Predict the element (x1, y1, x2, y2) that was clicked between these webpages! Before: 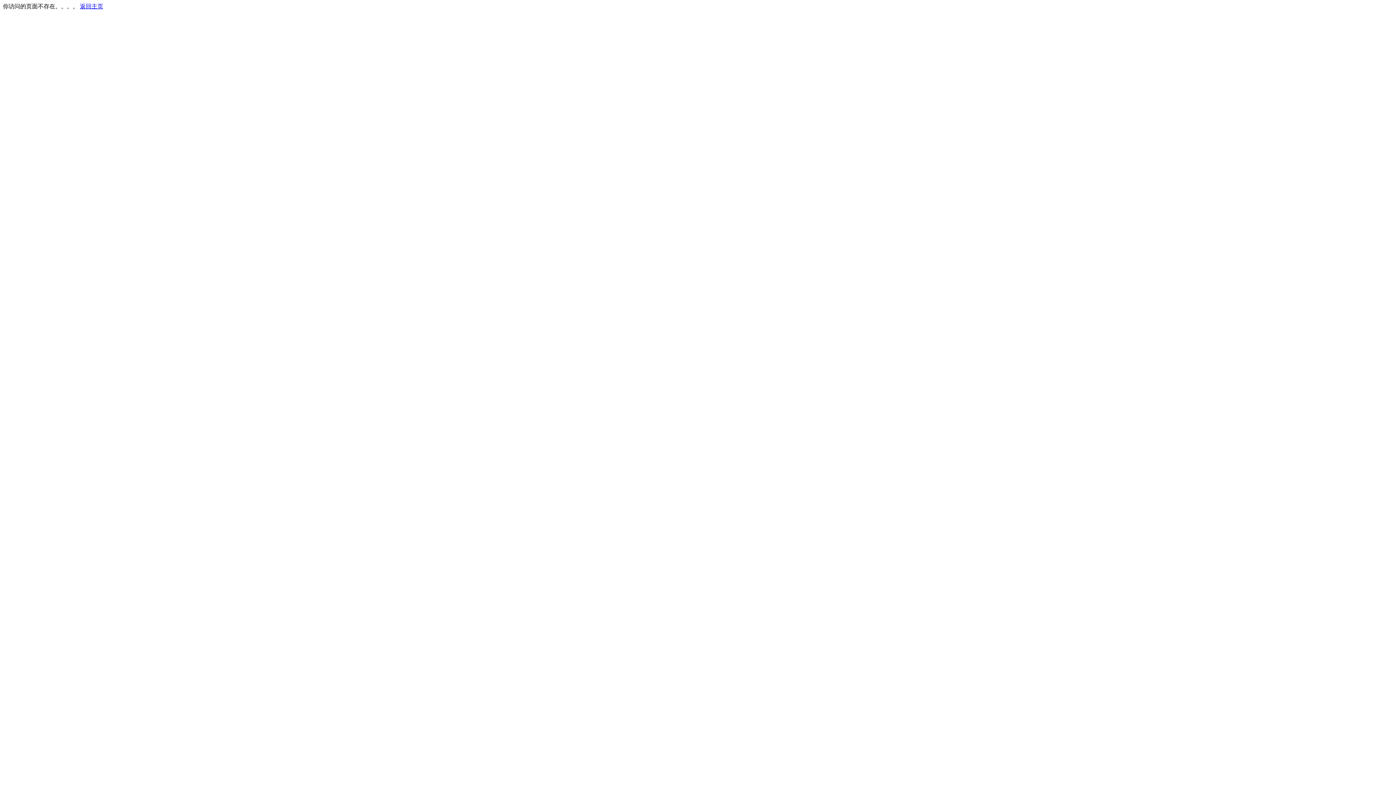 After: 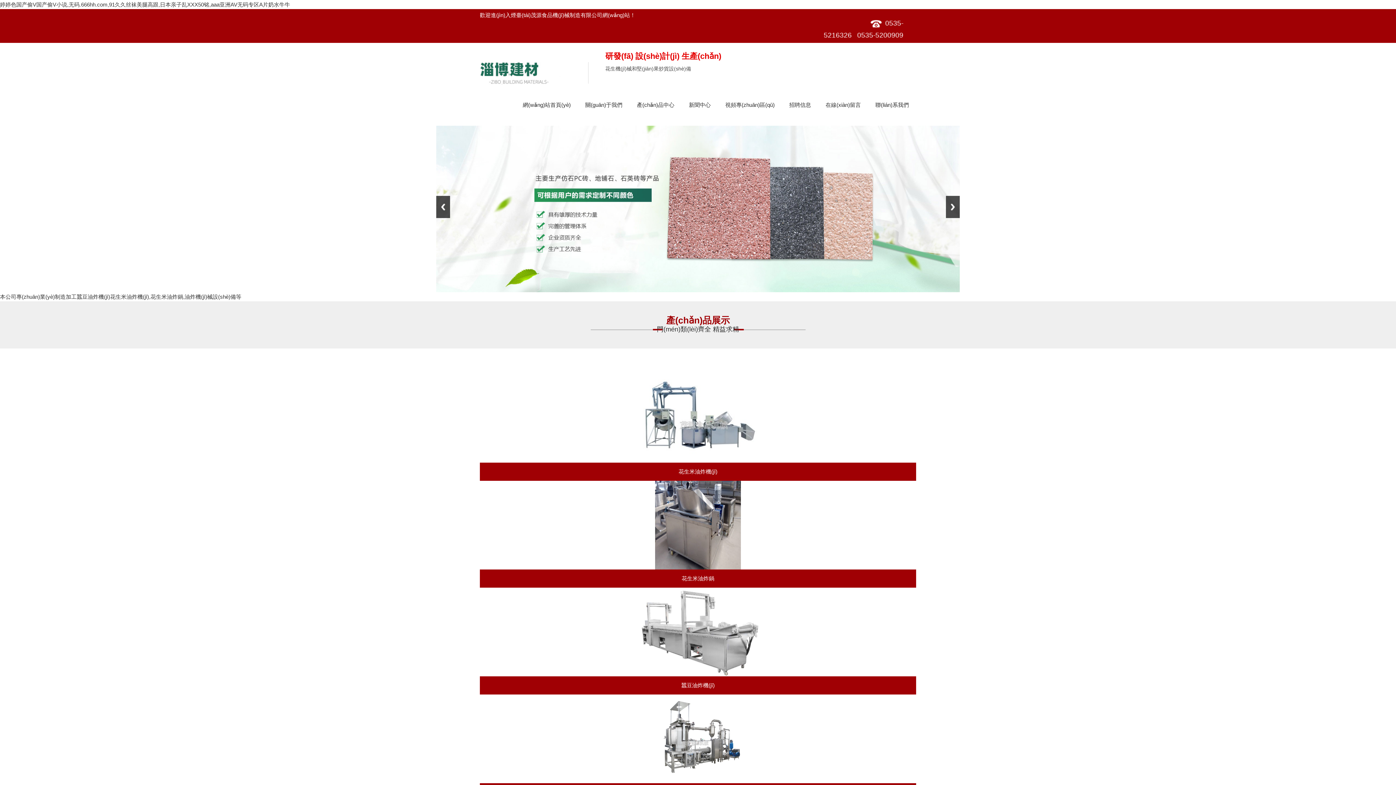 Action: bbox: (80, 3, 103, 9) label: 返回主页